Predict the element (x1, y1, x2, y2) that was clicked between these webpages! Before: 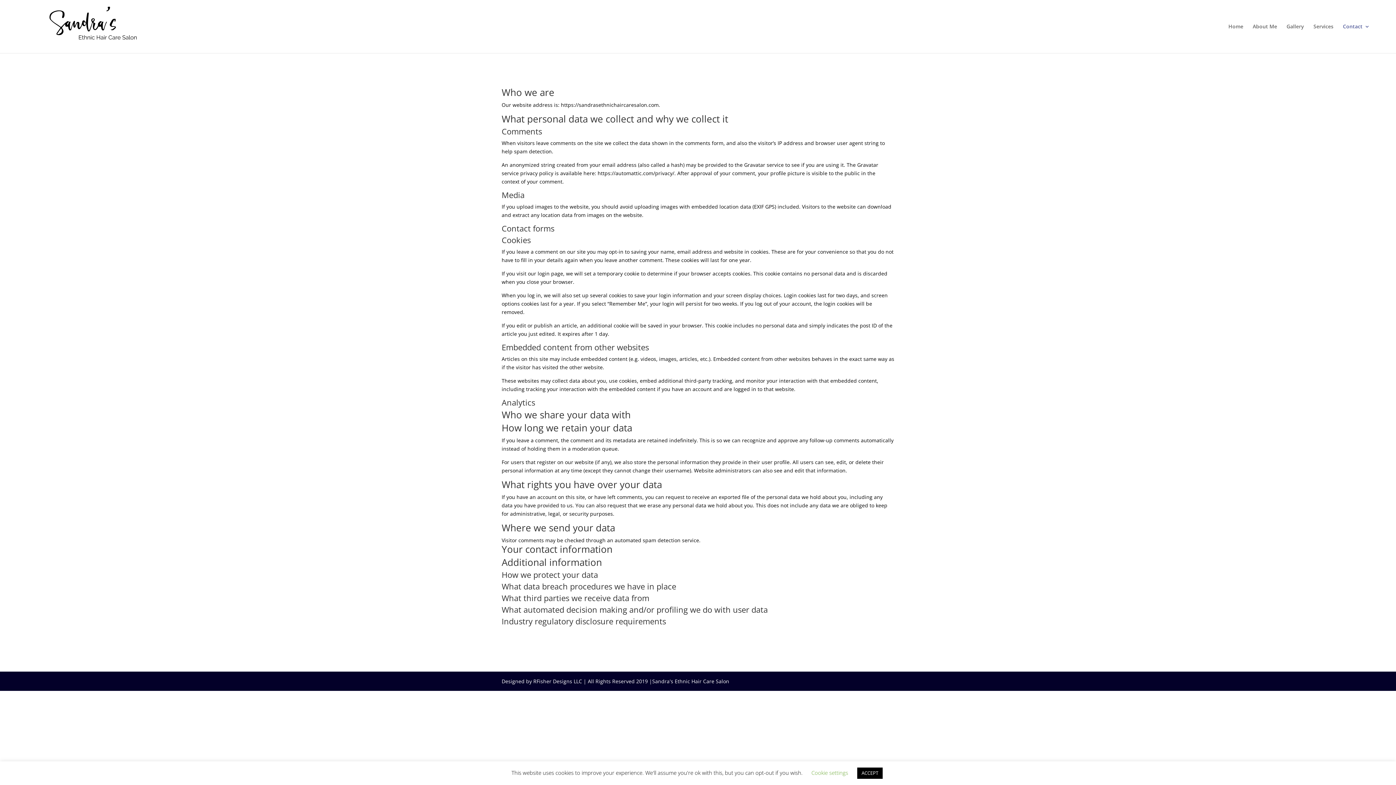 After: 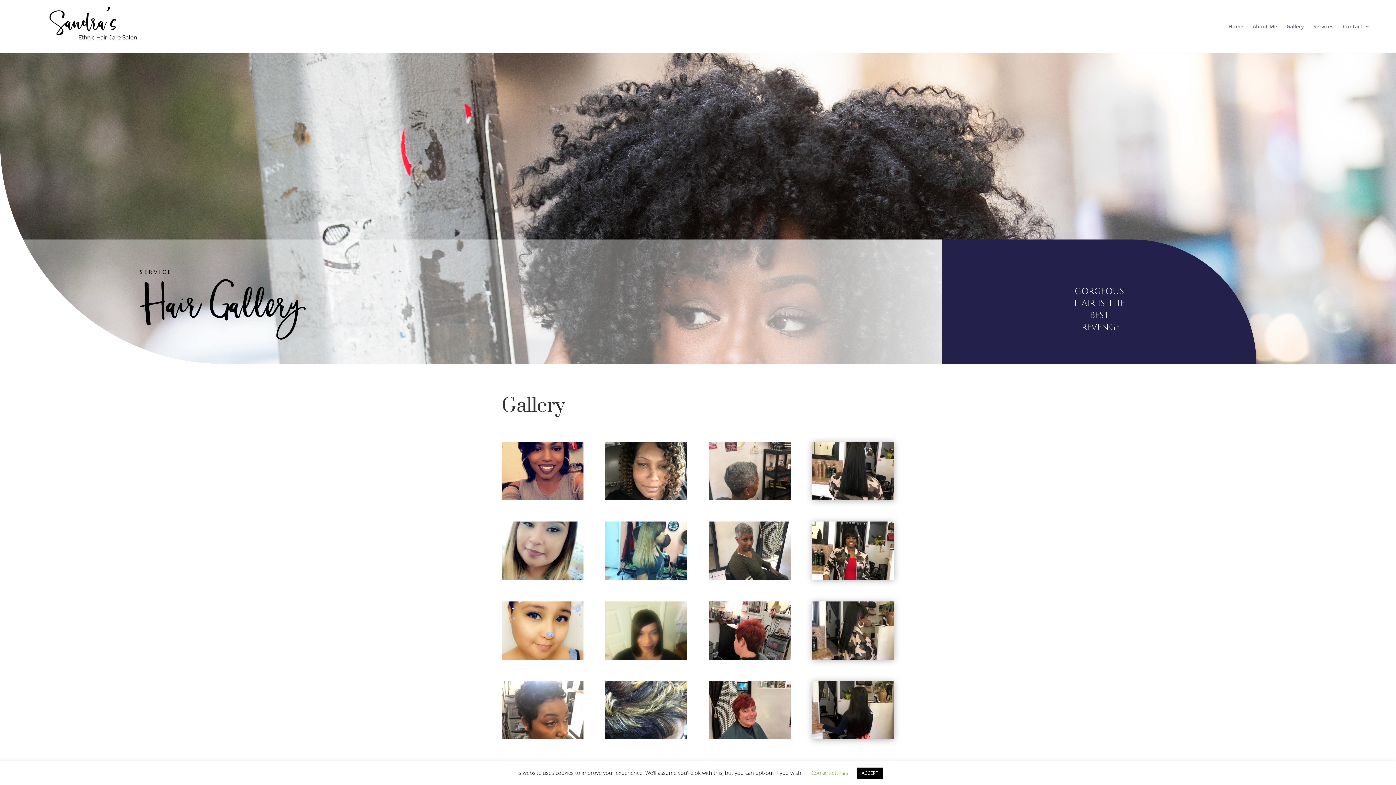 Action: bbox: (1286, 24, 1304, 53) label: Gallery